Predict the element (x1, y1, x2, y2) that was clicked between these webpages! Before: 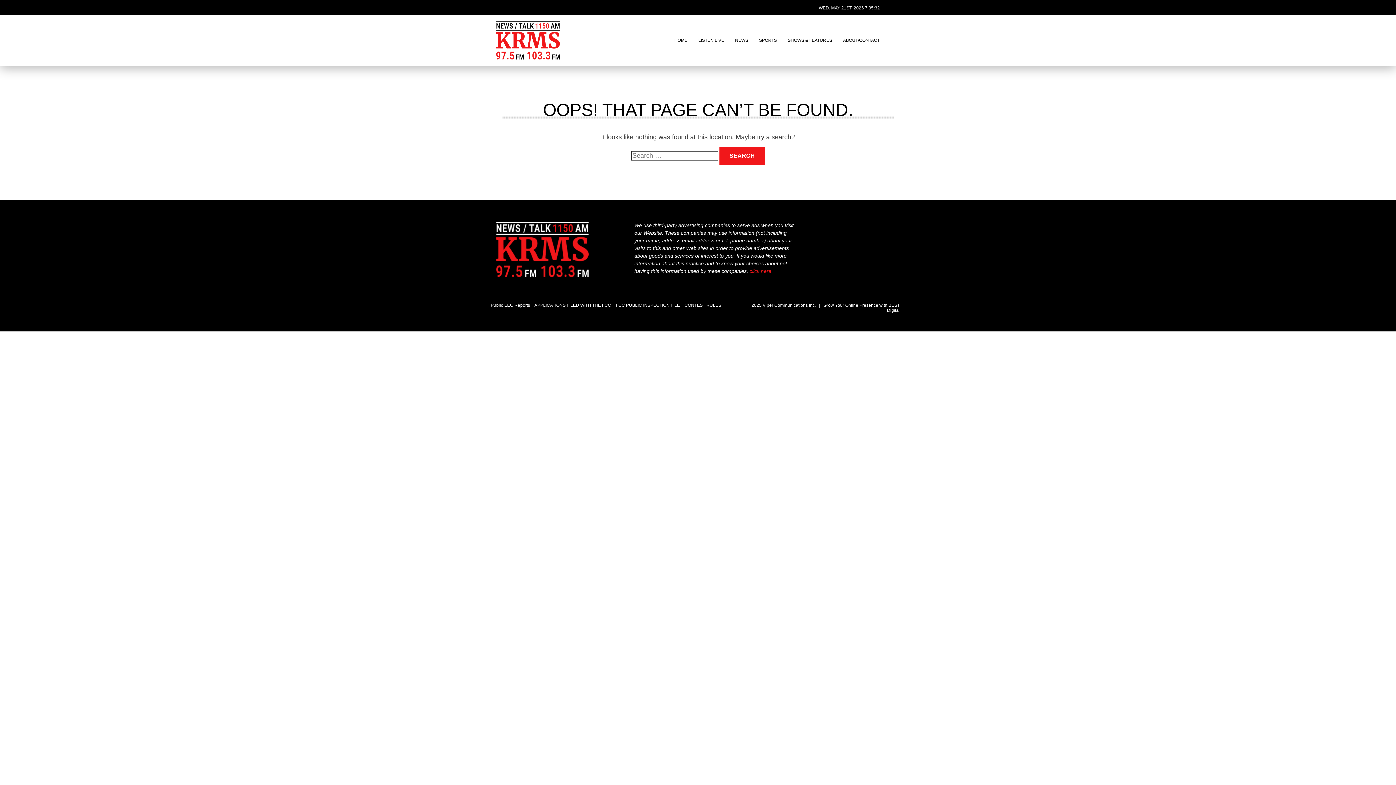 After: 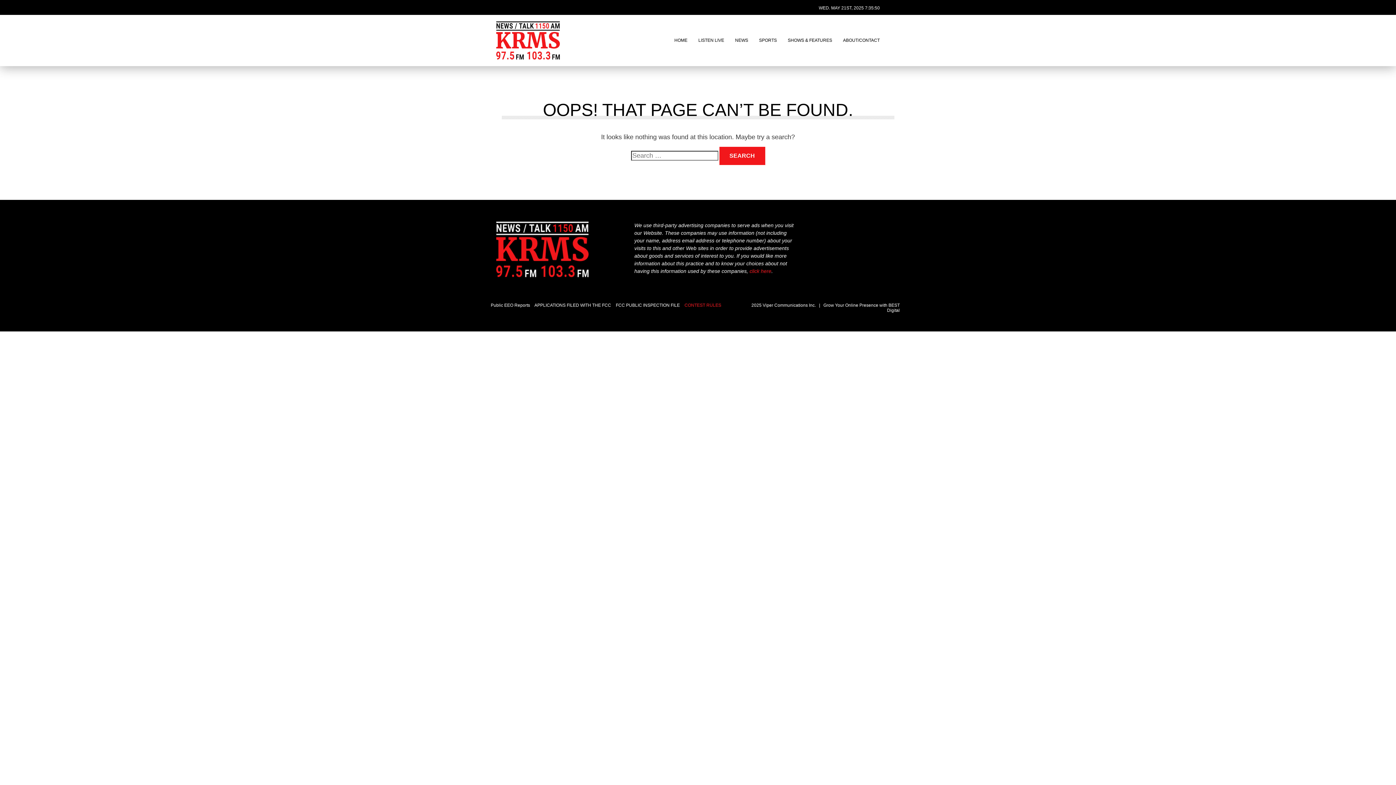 Action: label: CONTEST RULES bbox: (684, 302, 725, 308)